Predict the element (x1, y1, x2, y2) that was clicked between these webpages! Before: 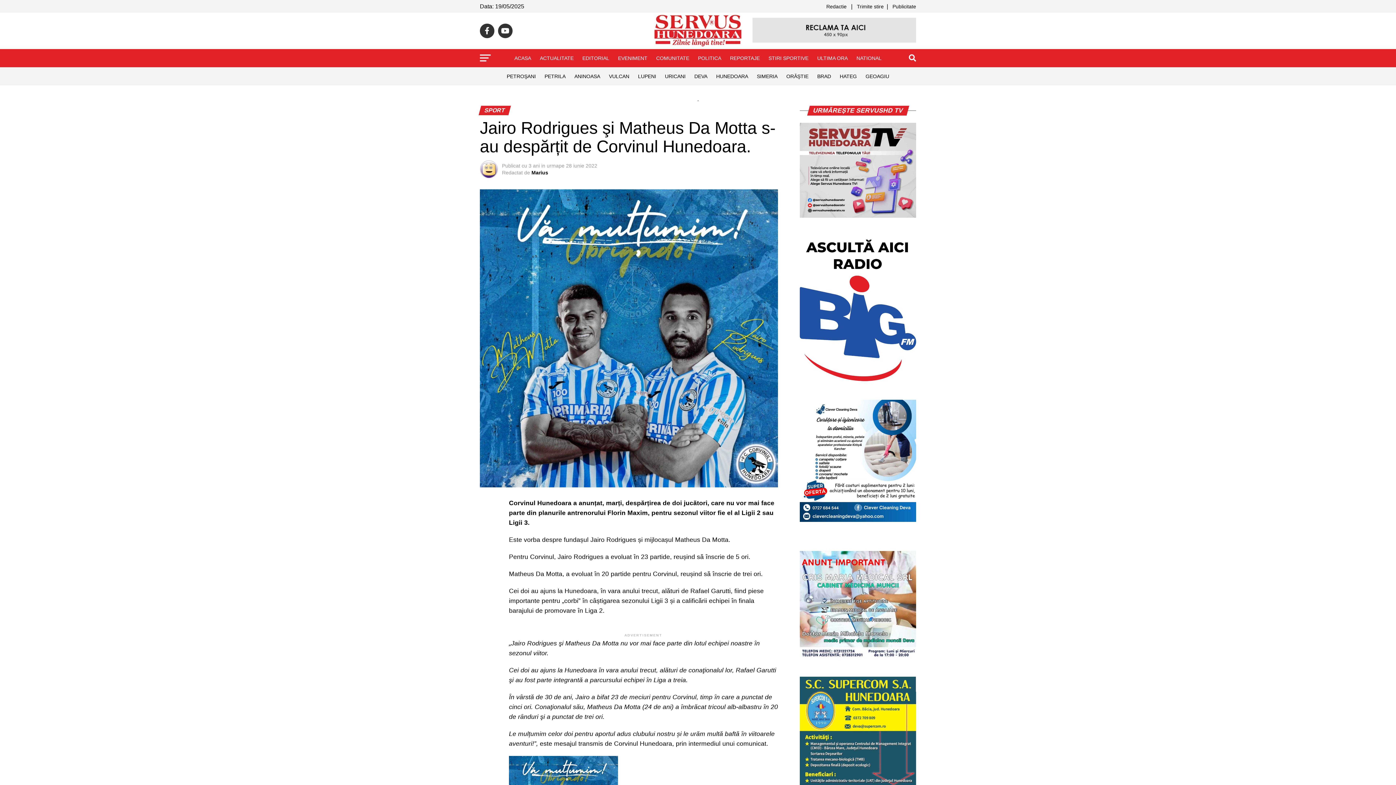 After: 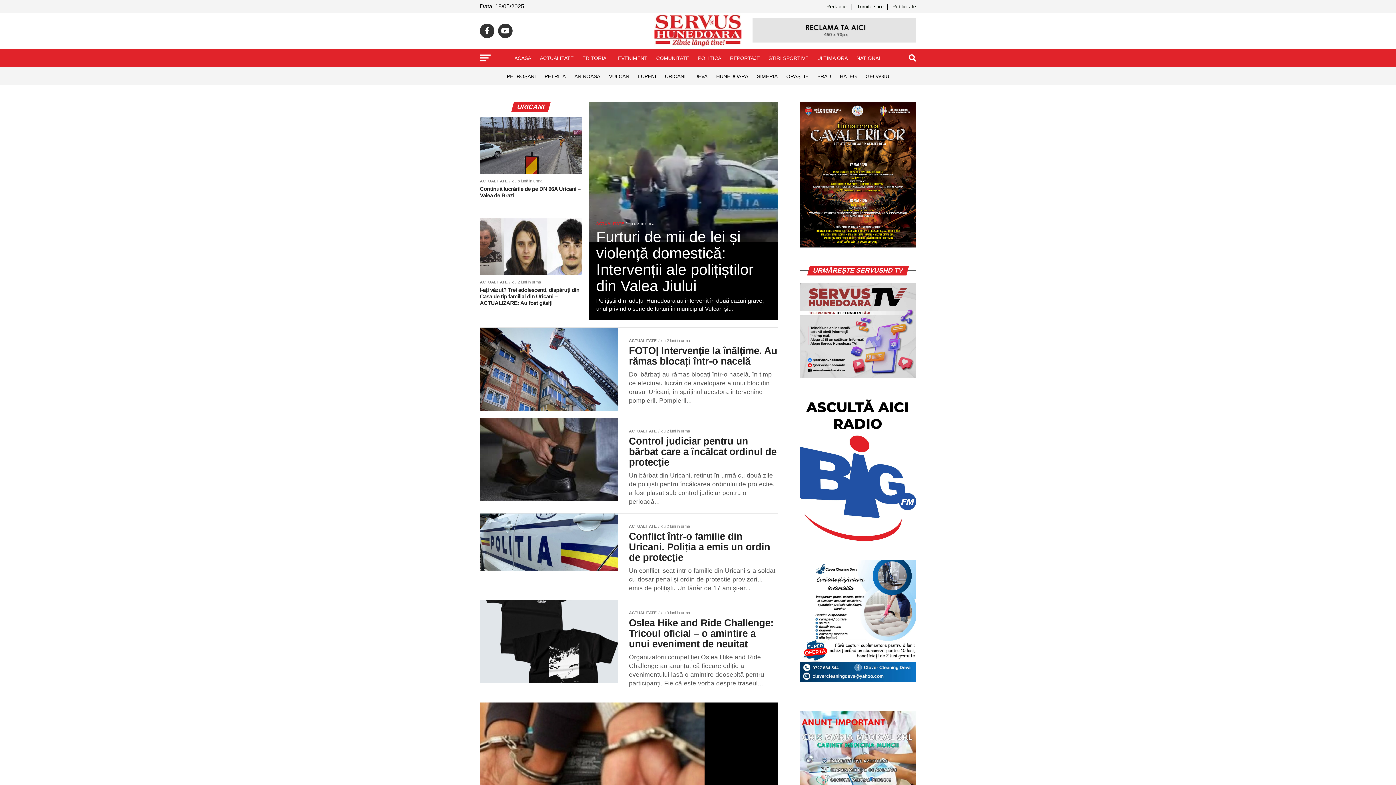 Action: bbox: (660, 67, 690, 85) label: URICANI